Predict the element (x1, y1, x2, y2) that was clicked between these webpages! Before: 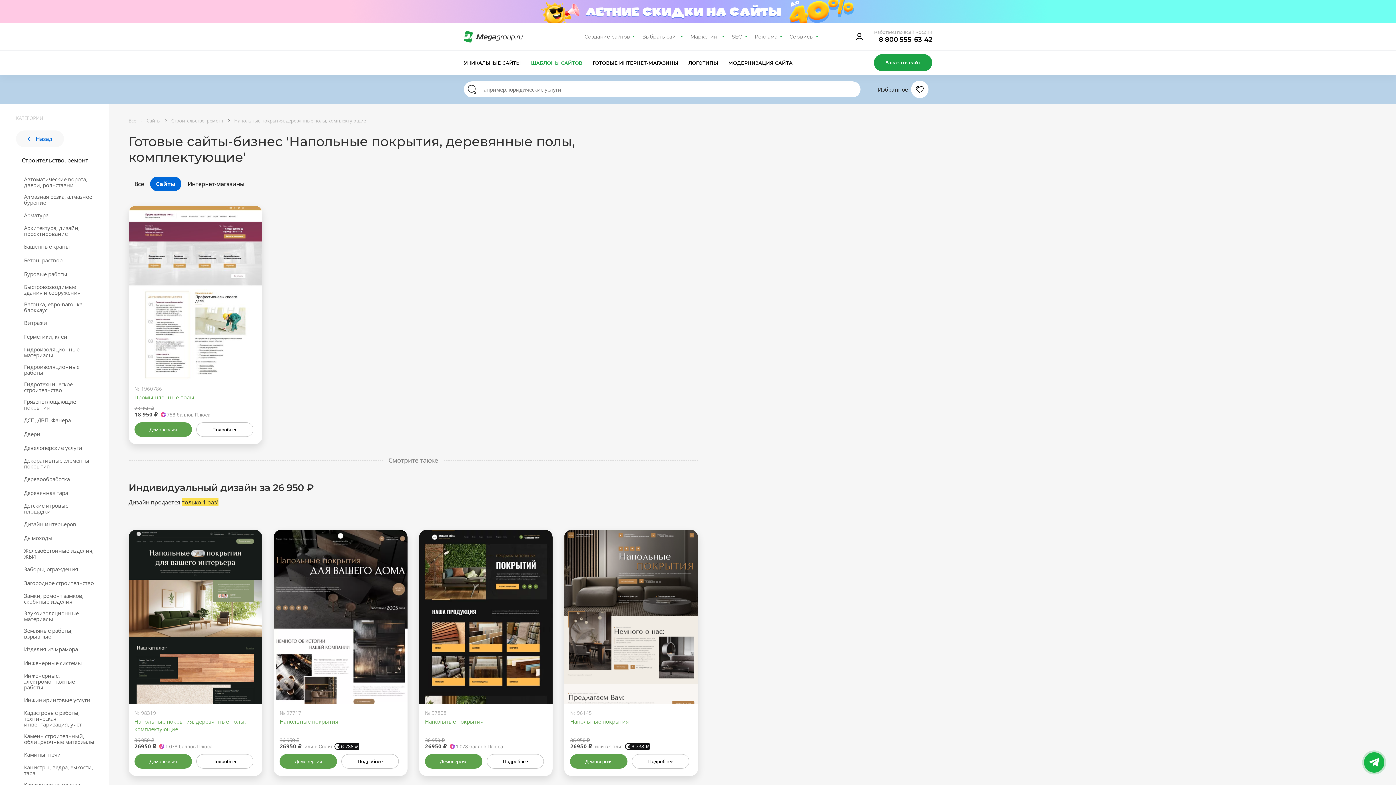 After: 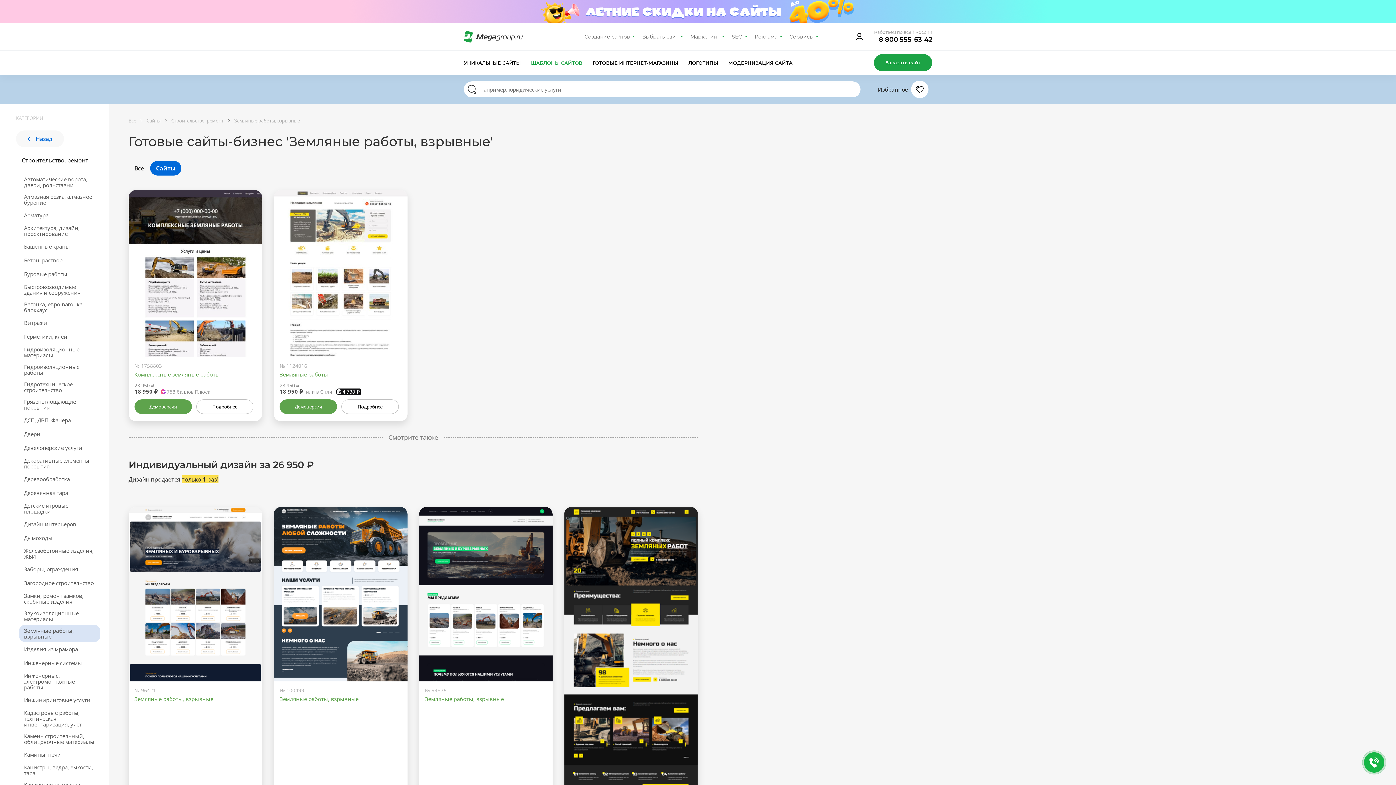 Action: bbox: (18, 625, 100, 642) label: Земляные работы, взрывные